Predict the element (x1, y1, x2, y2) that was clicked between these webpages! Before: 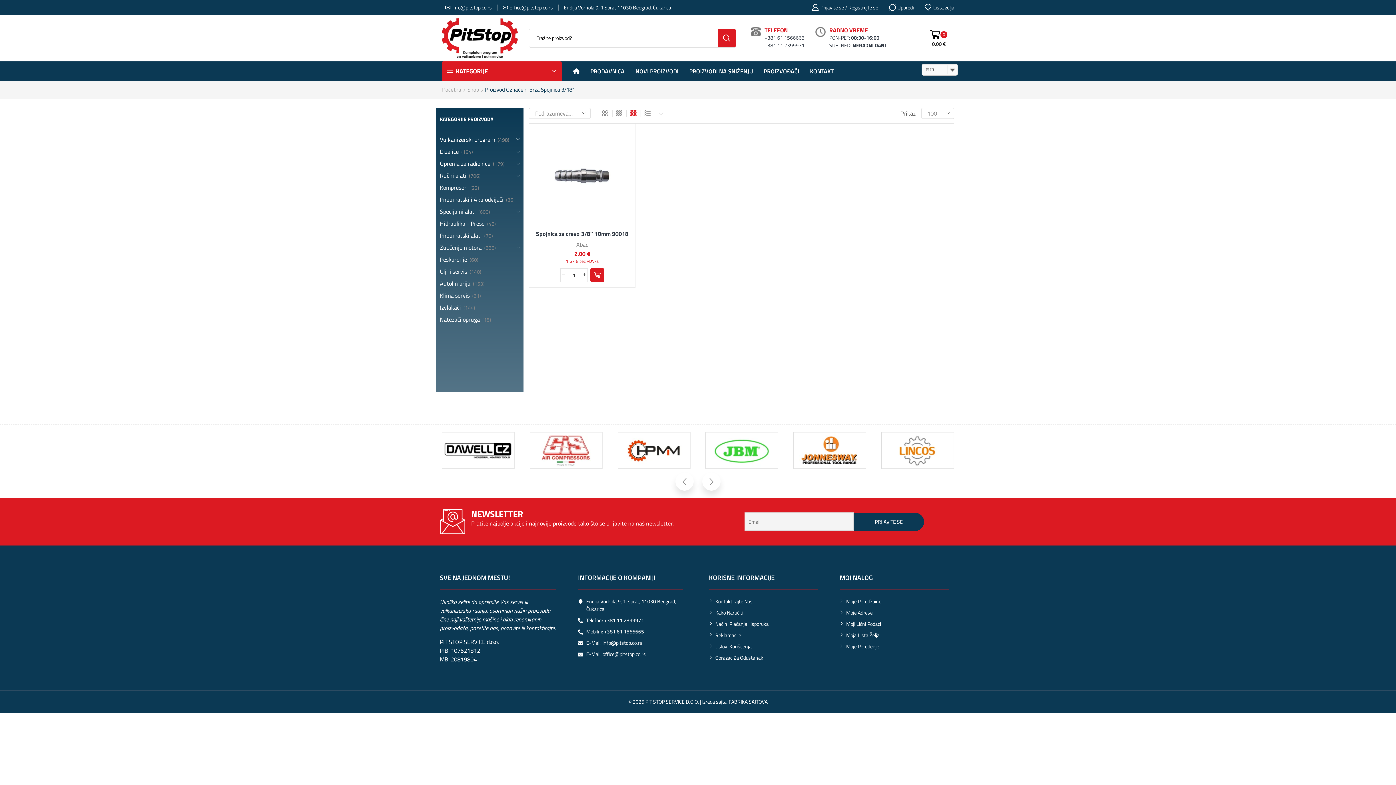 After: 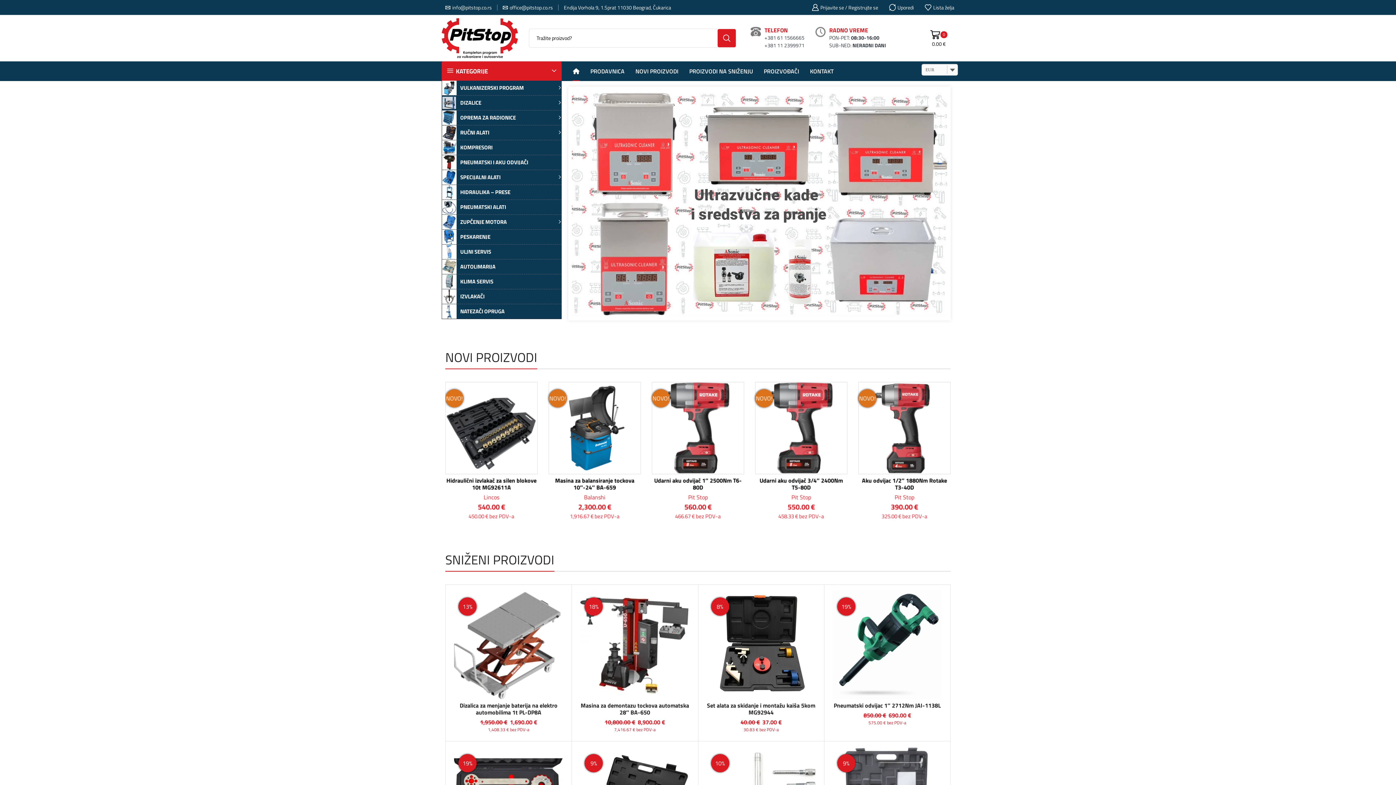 Action: bbox: (572, 61, 580, 81)